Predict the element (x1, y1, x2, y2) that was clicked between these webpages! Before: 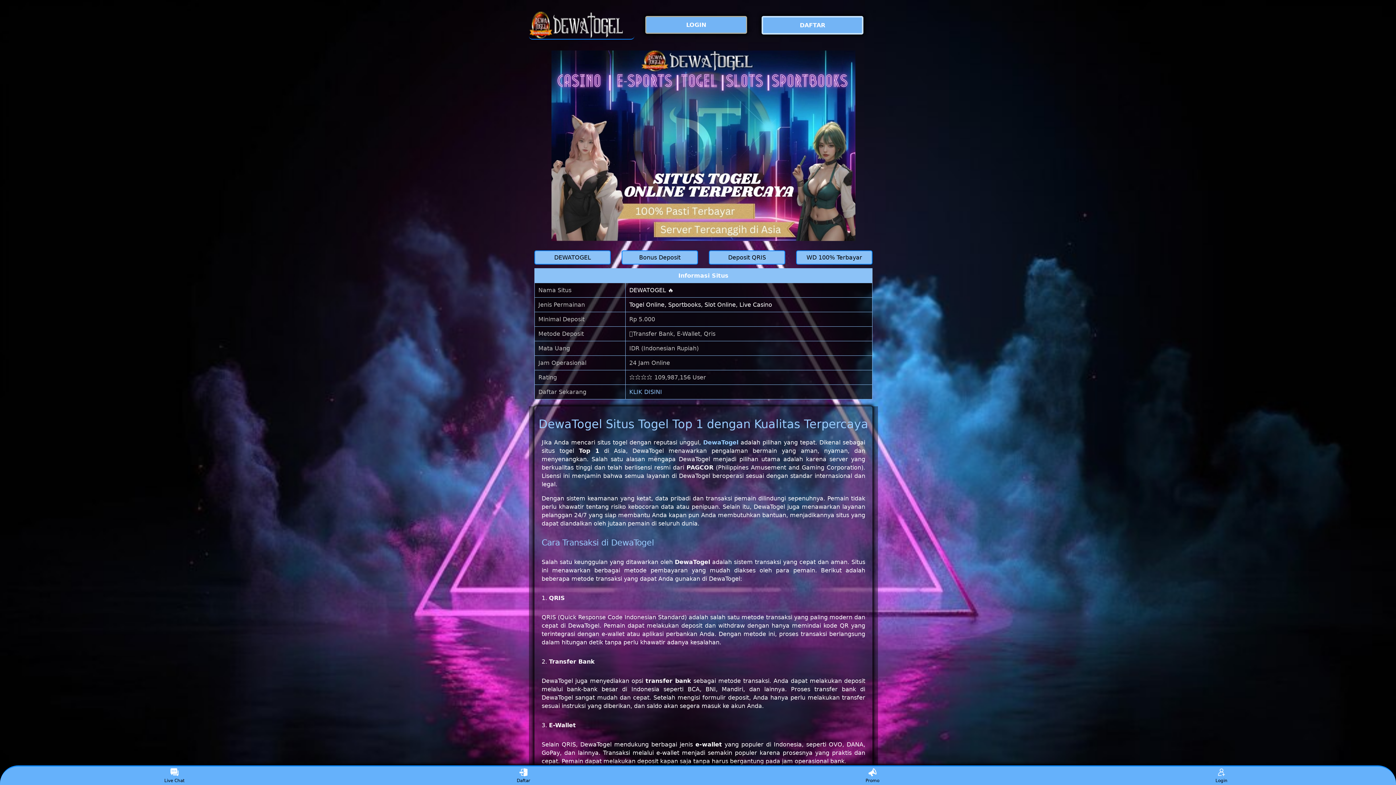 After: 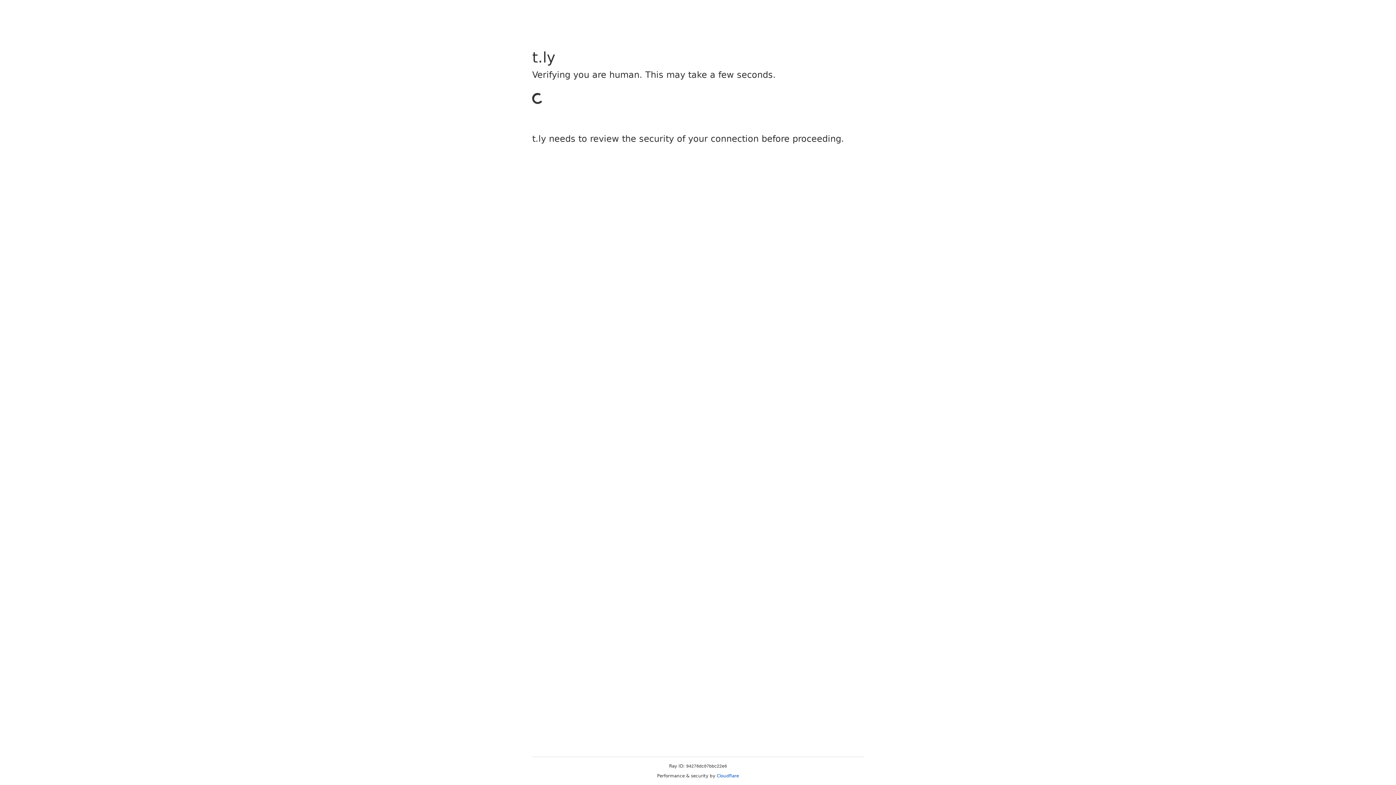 Action: bbox: (645, 16, 750, 33) label: LOGIN